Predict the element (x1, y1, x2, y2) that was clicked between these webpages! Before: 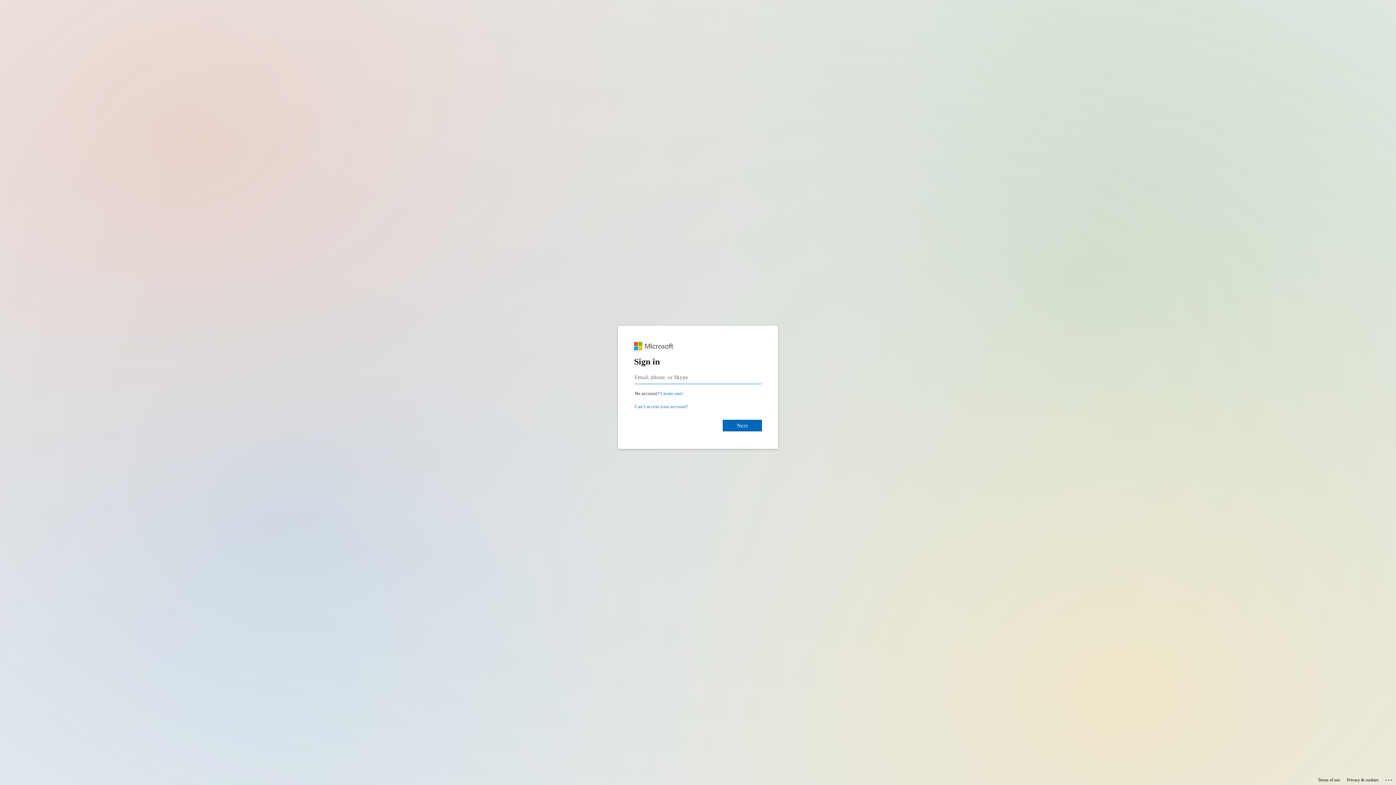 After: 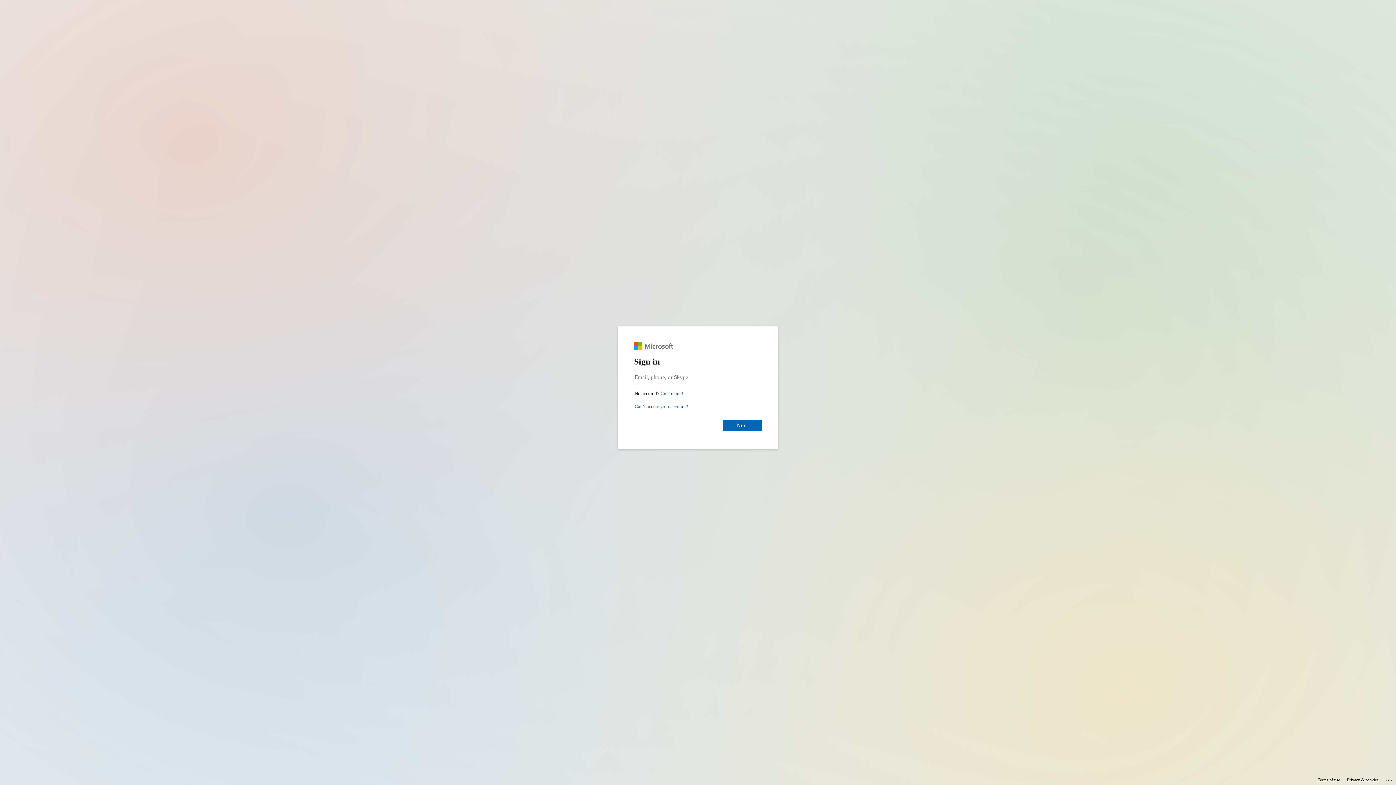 Action: bbox: (1347, 775, 1378, 785) label: Privacy & cookies